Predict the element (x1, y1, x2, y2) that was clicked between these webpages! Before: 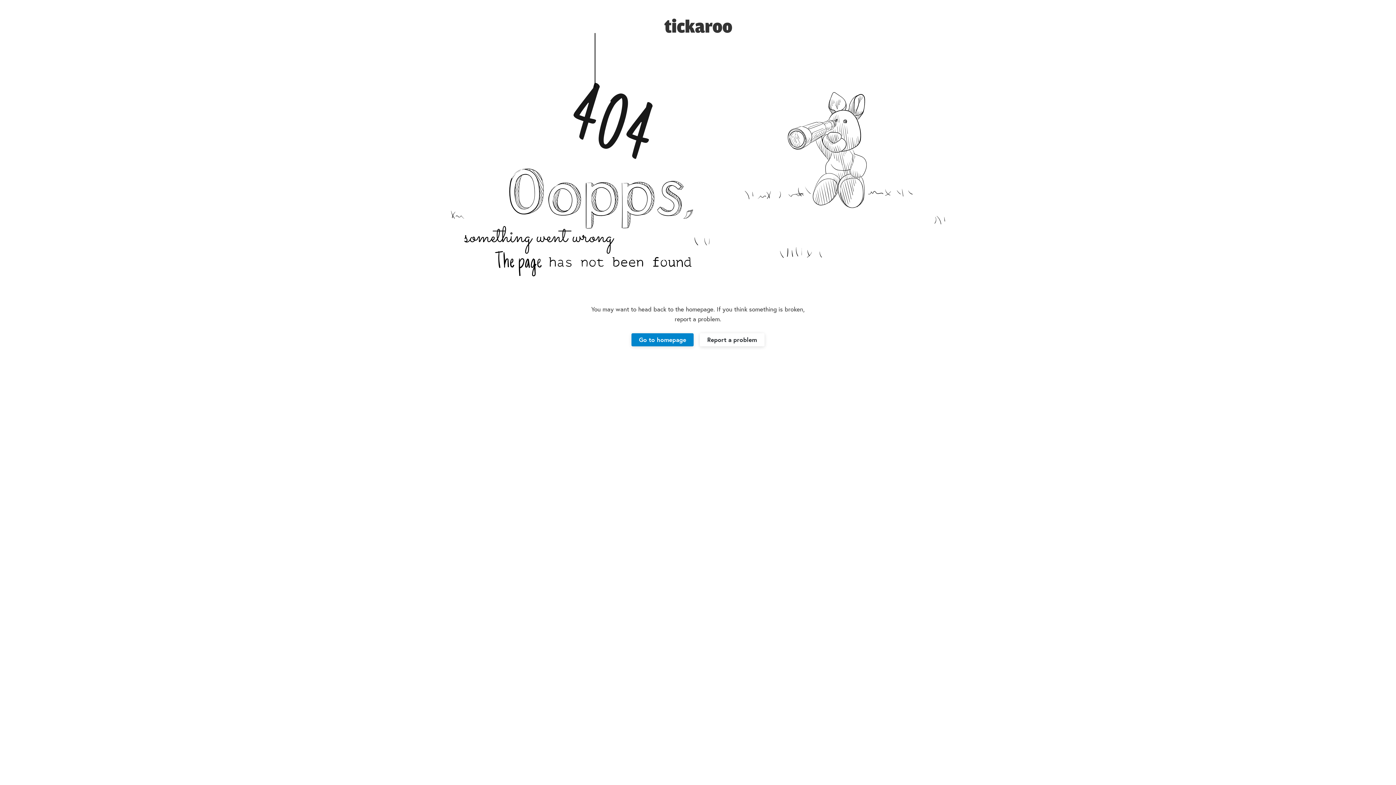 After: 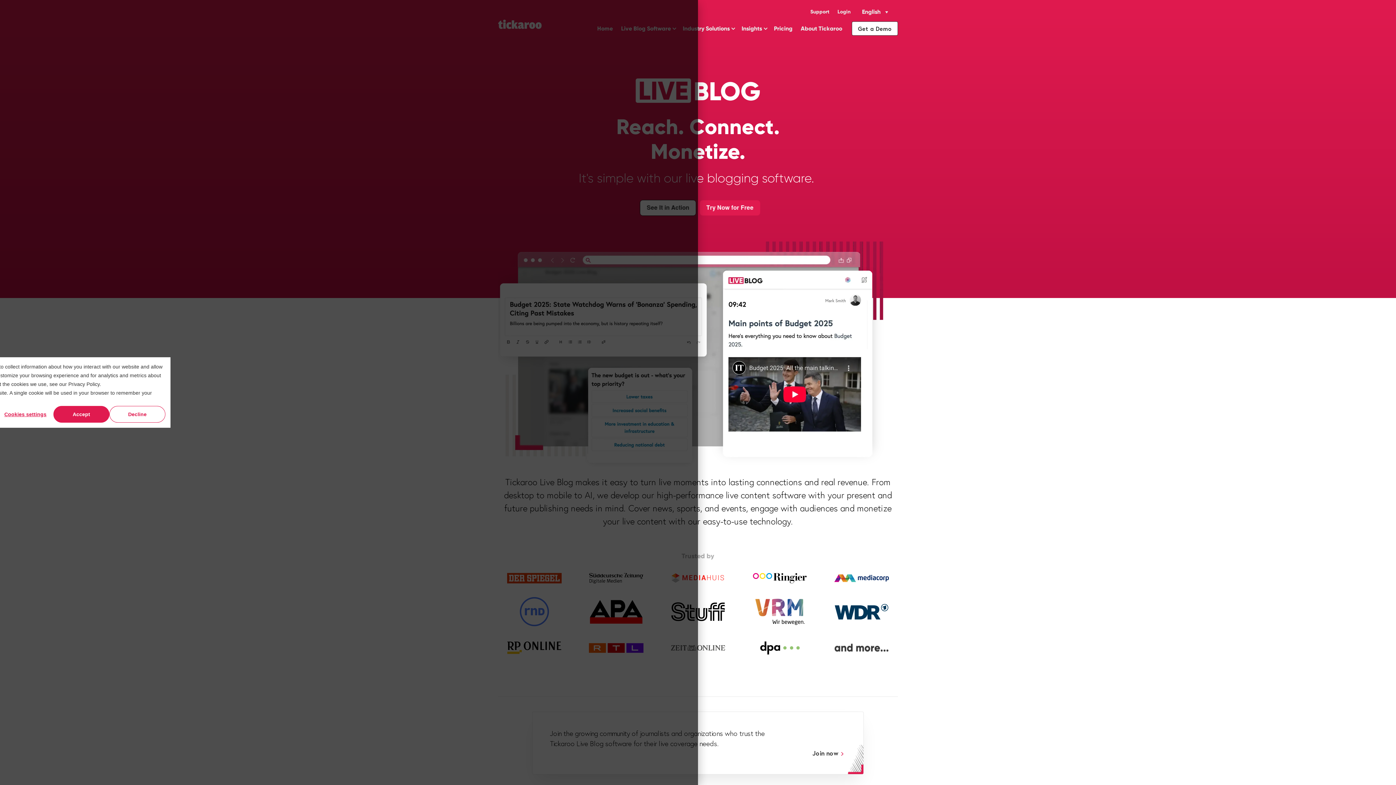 Action: bbox: (631, 333, 693, 346) label: Go to homepage